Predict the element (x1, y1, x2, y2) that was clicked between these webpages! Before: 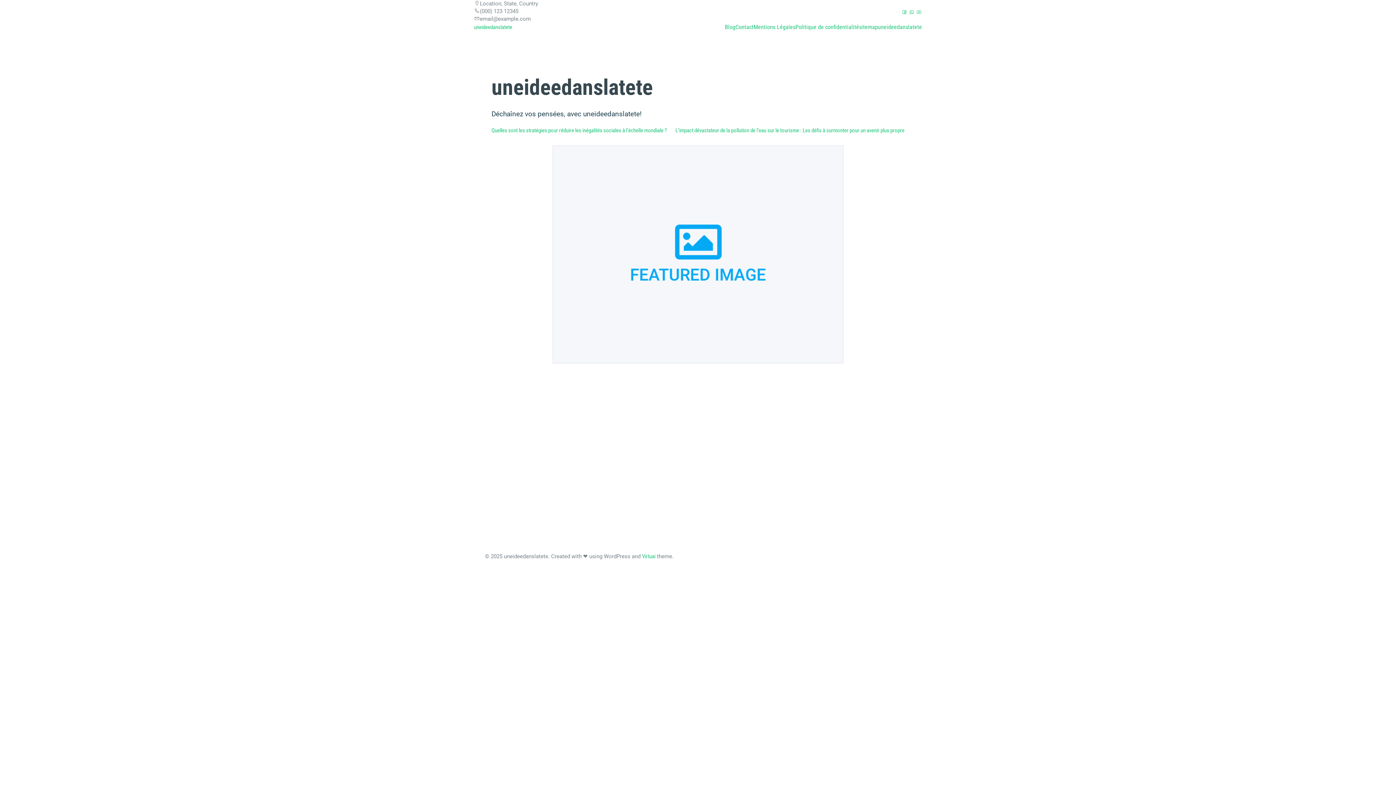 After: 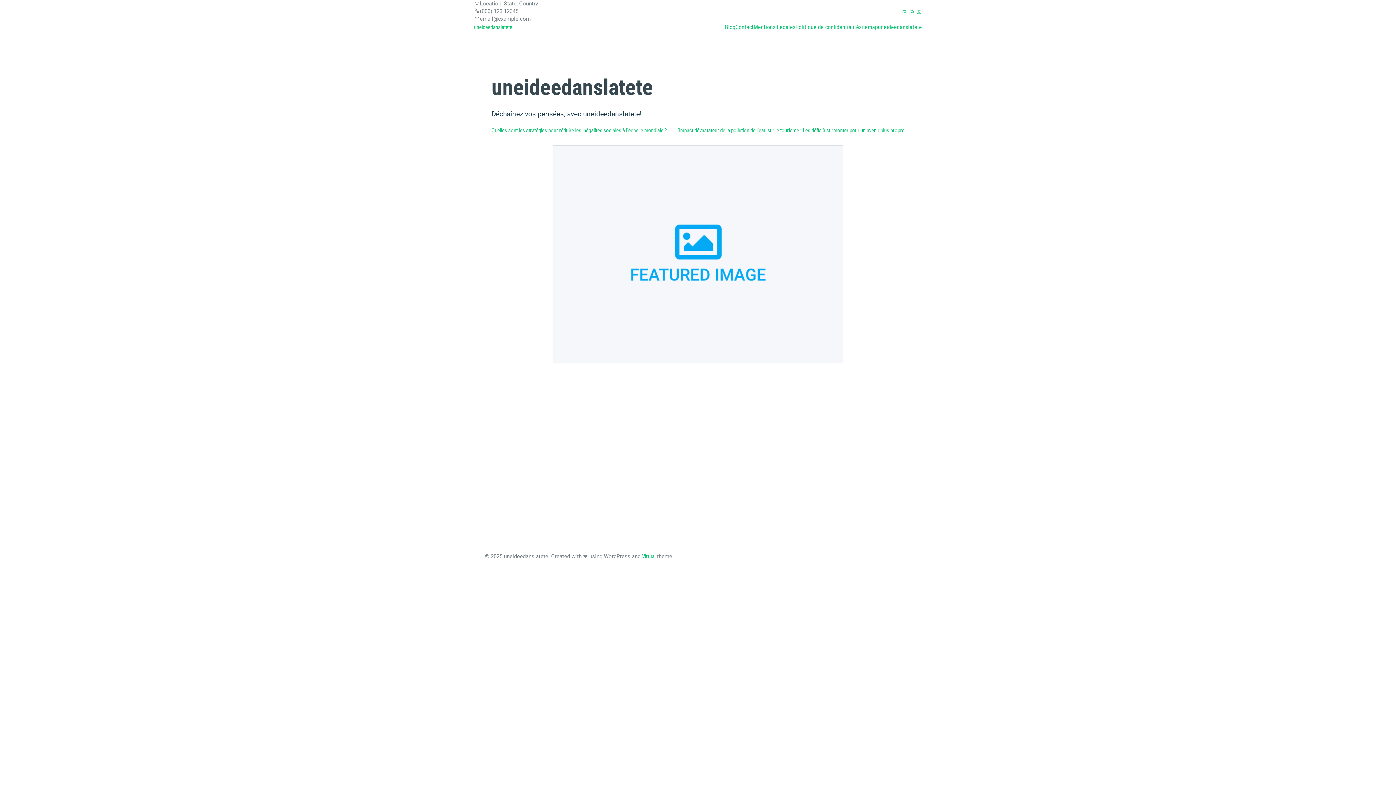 Action: bbox: (878, 22, 922, 31) label: uneideedanslatete